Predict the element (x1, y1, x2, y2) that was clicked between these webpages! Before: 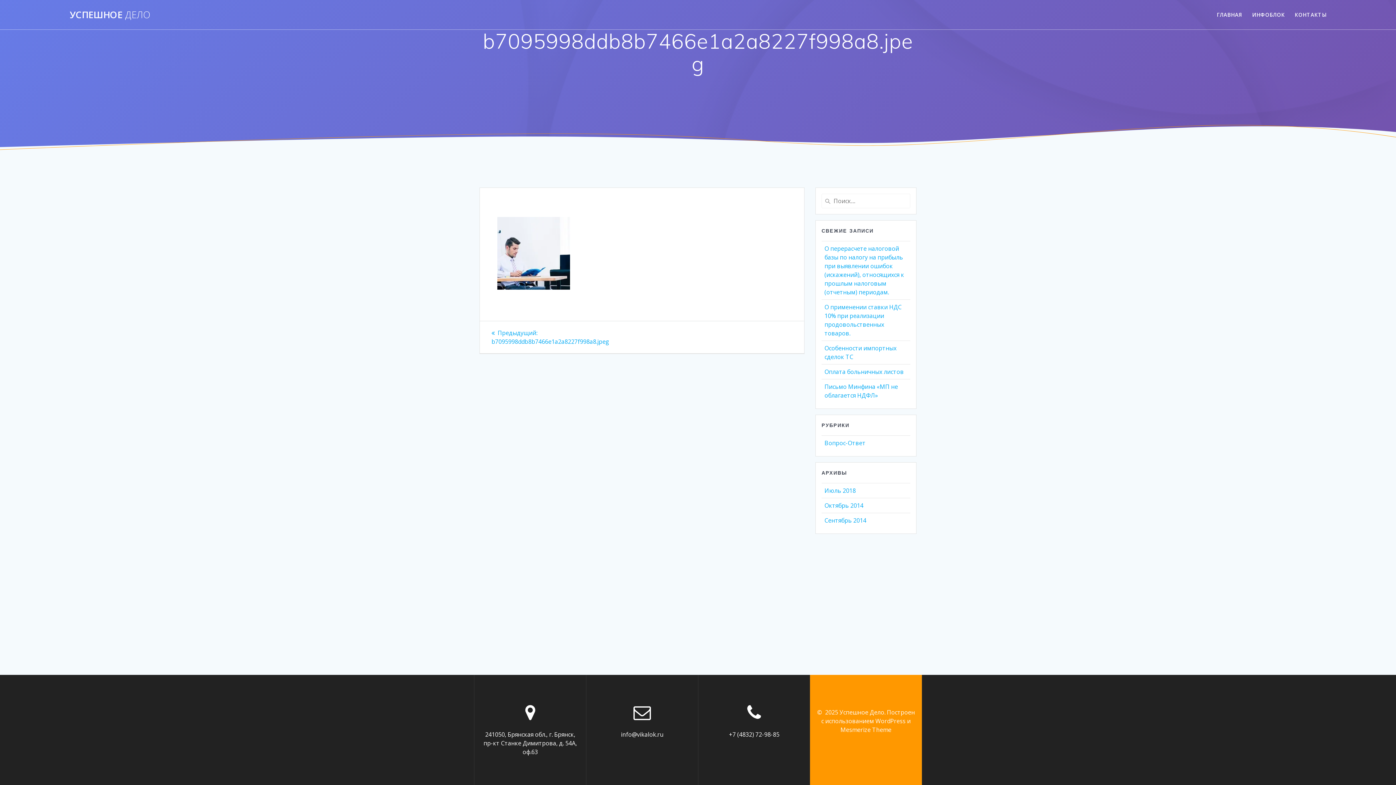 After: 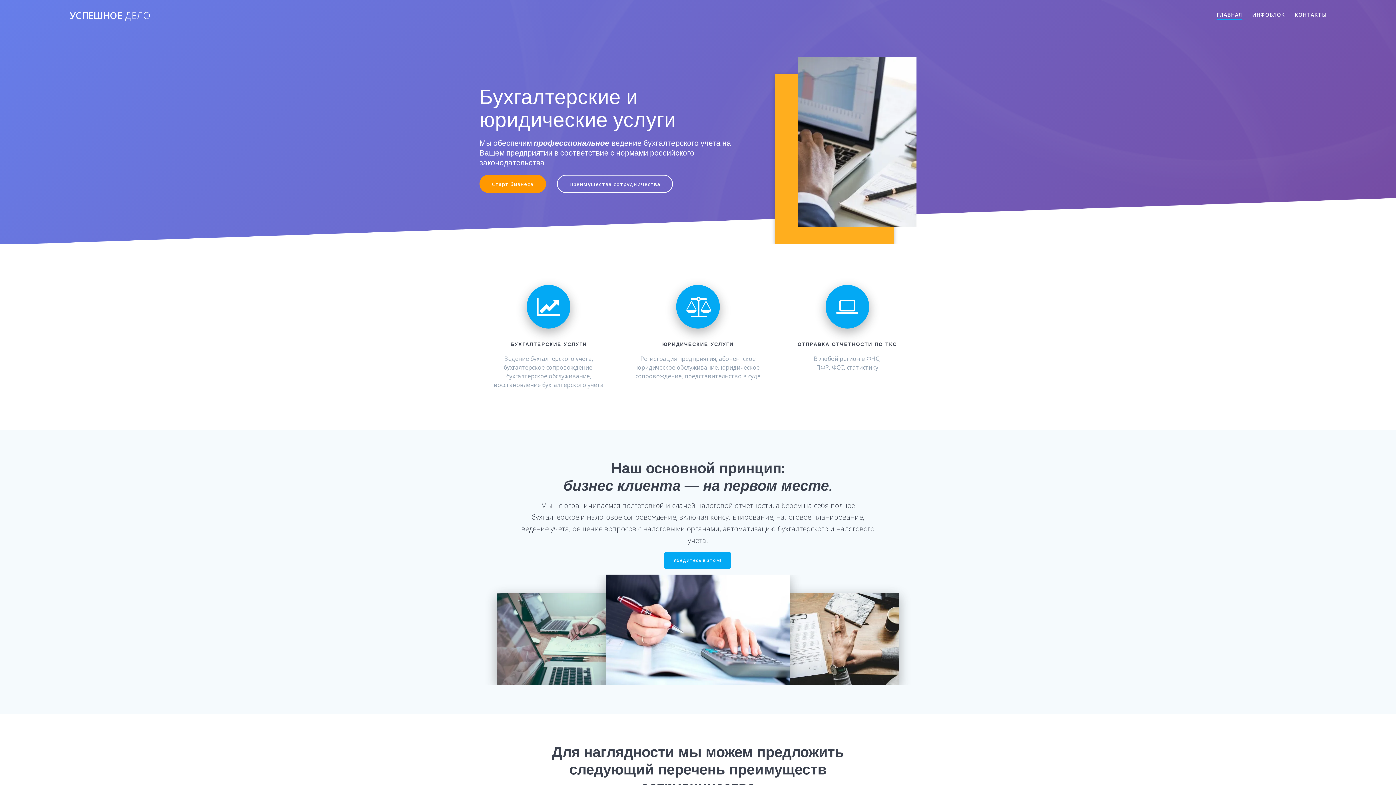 Action: bbox: (1217, 10, 1242, 18) label: ГЛАВНАЯ